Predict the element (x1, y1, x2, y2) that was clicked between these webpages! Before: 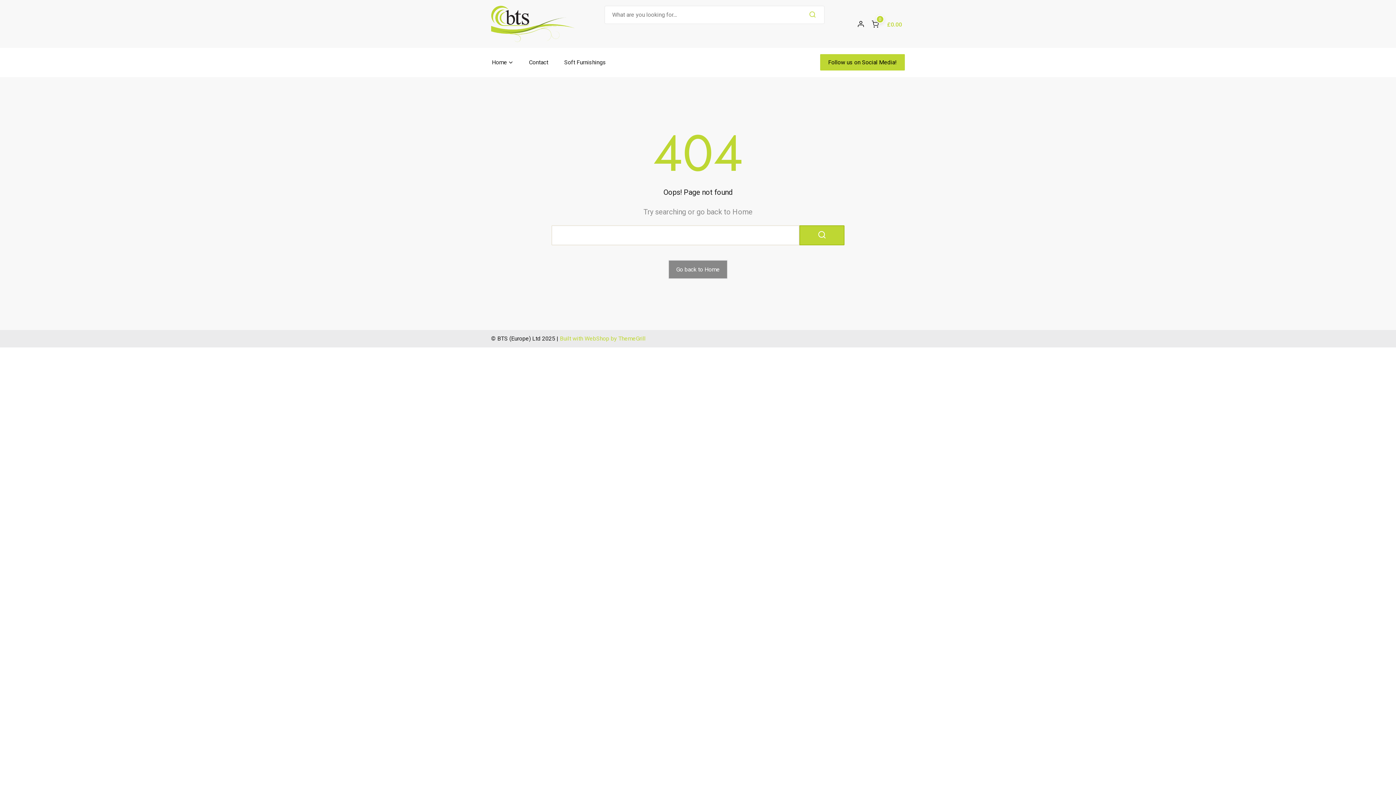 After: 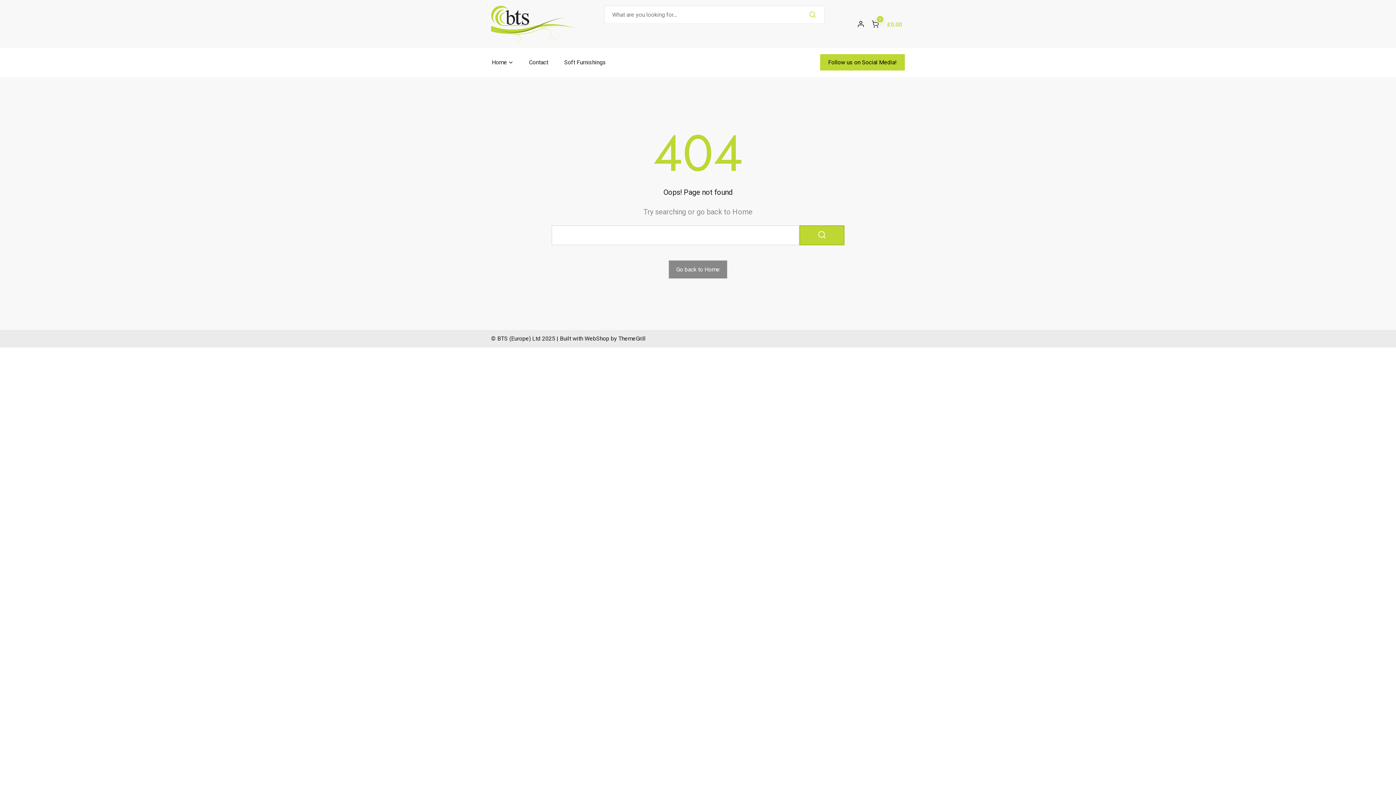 Action: bbox: (560, 335, 645, 342) label: Built with WebShop by ThemeGrill